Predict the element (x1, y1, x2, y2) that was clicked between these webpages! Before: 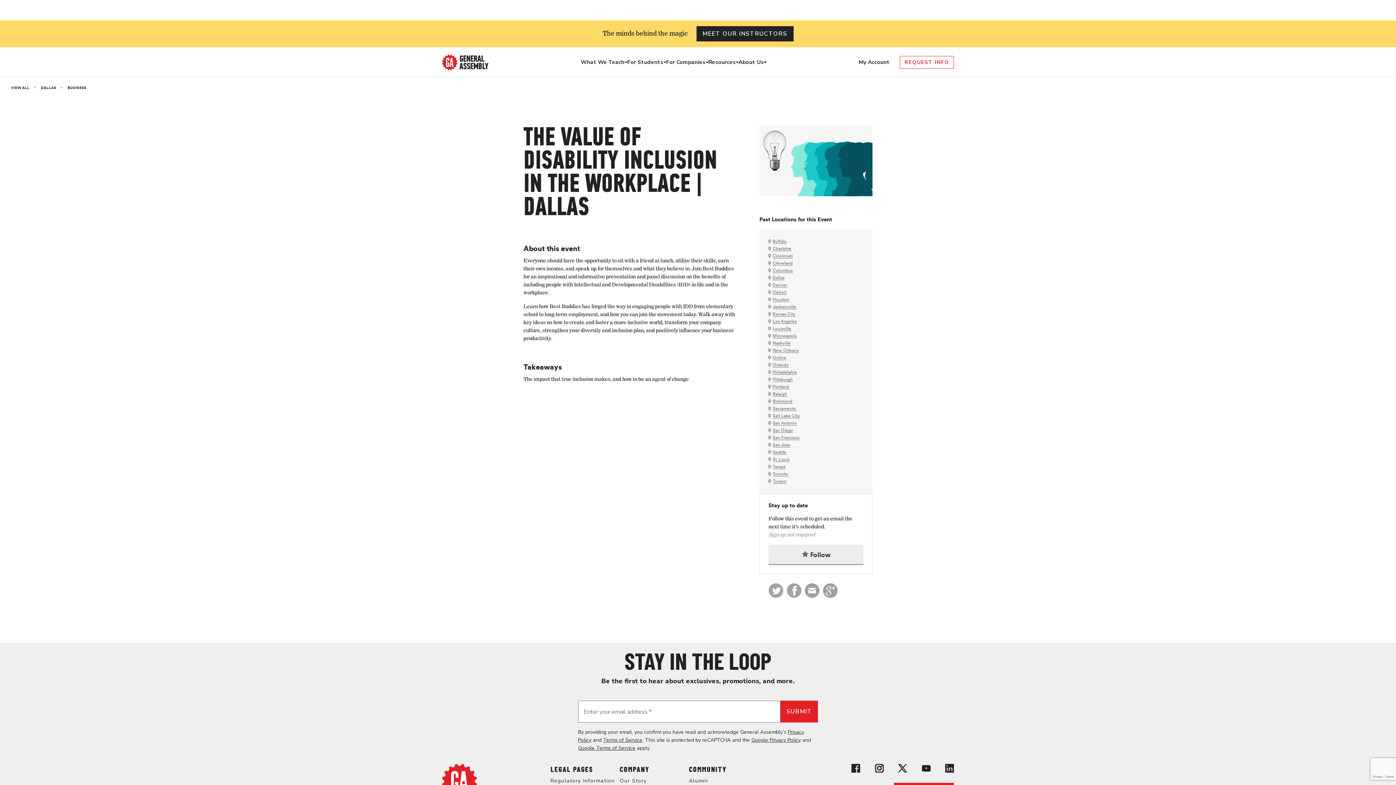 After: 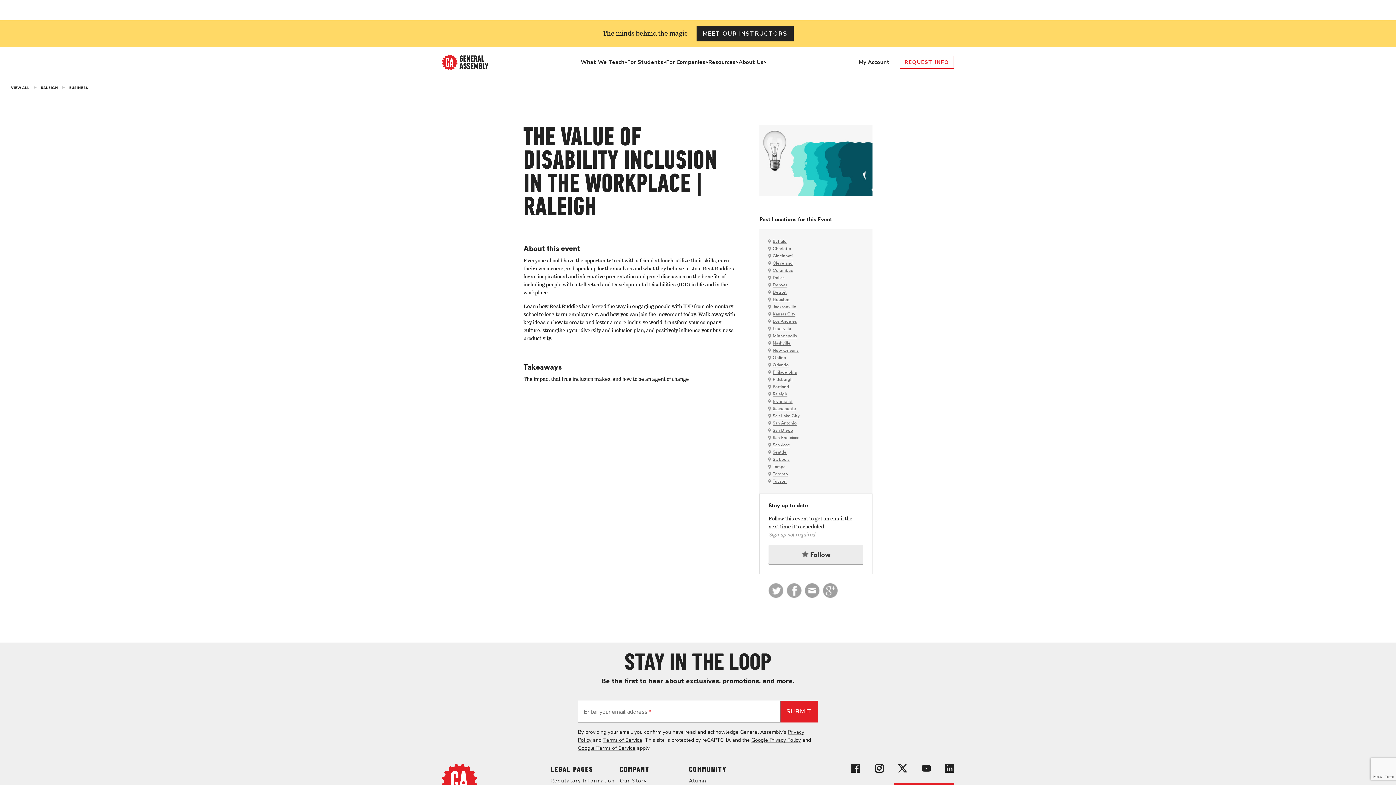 Action: bbox: (772, 392, 787, 396) label: Raleigh